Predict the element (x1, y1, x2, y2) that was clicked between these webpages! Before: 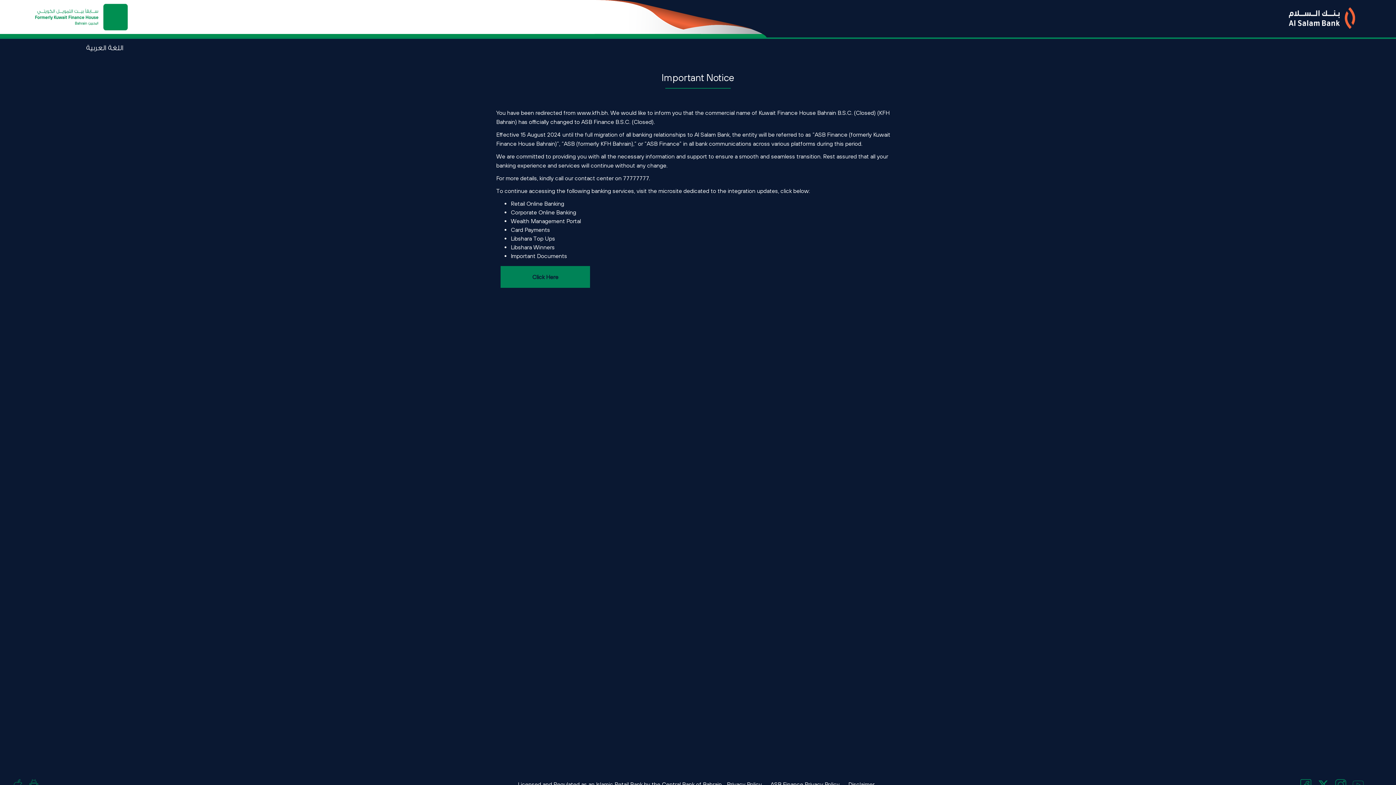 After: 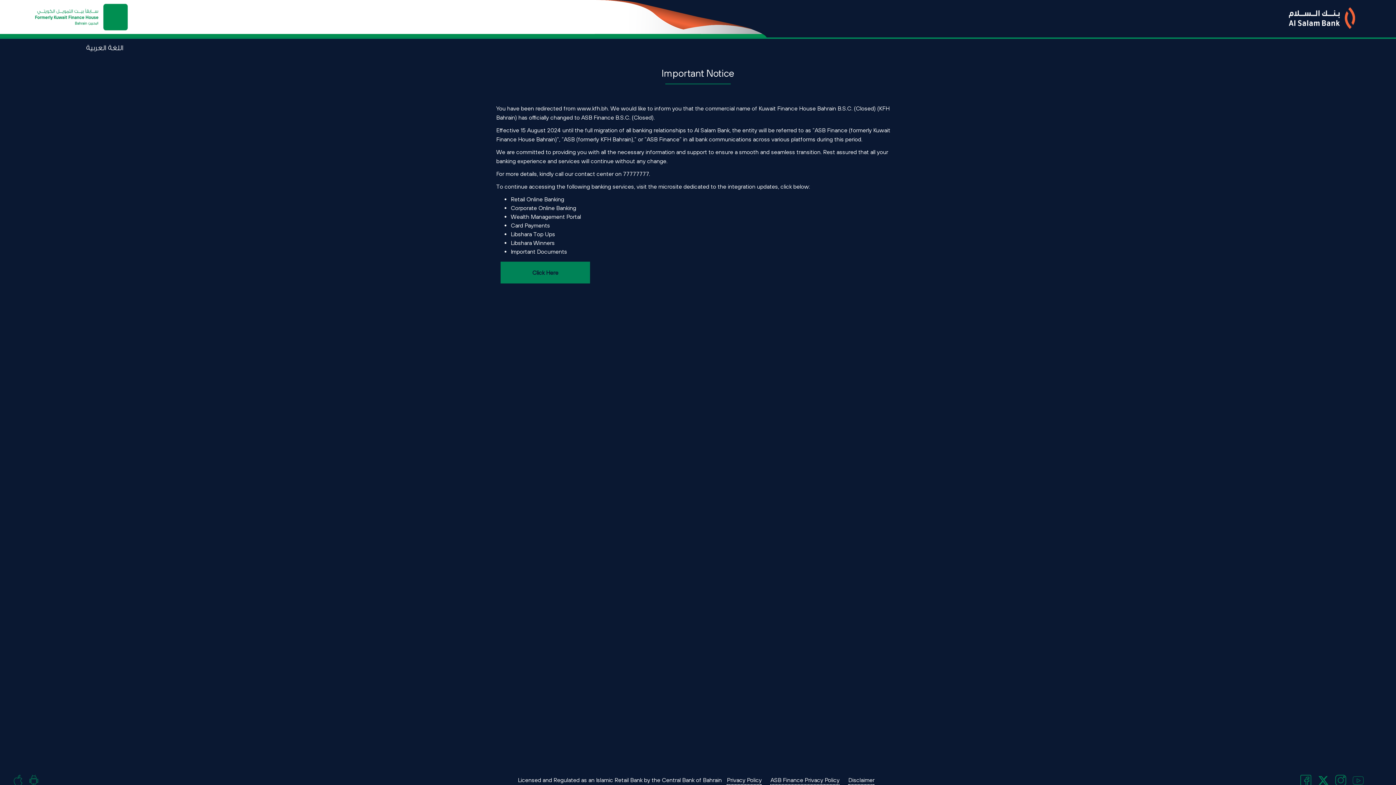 Action: bbox: (770, 780, 839, 789) label: ASB Finance Privacy Policy